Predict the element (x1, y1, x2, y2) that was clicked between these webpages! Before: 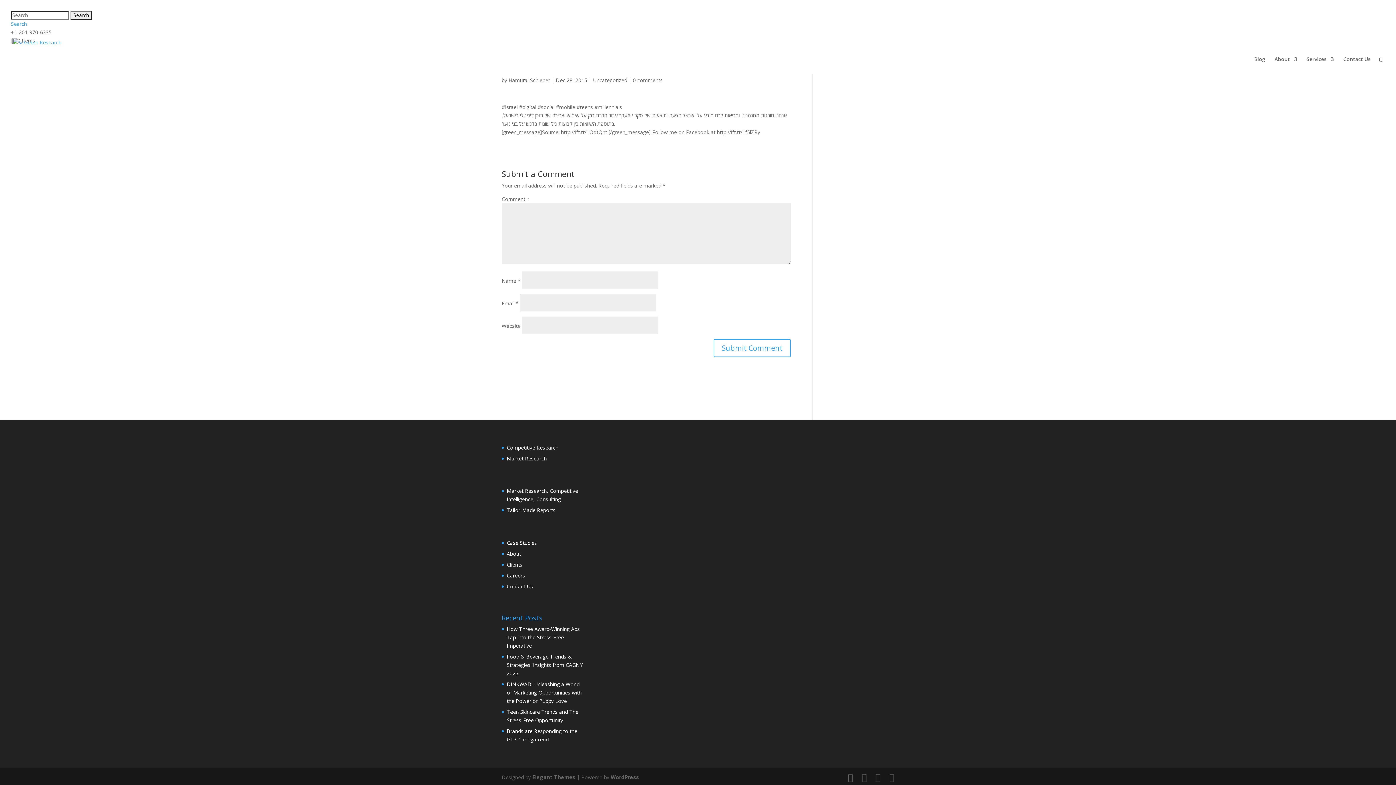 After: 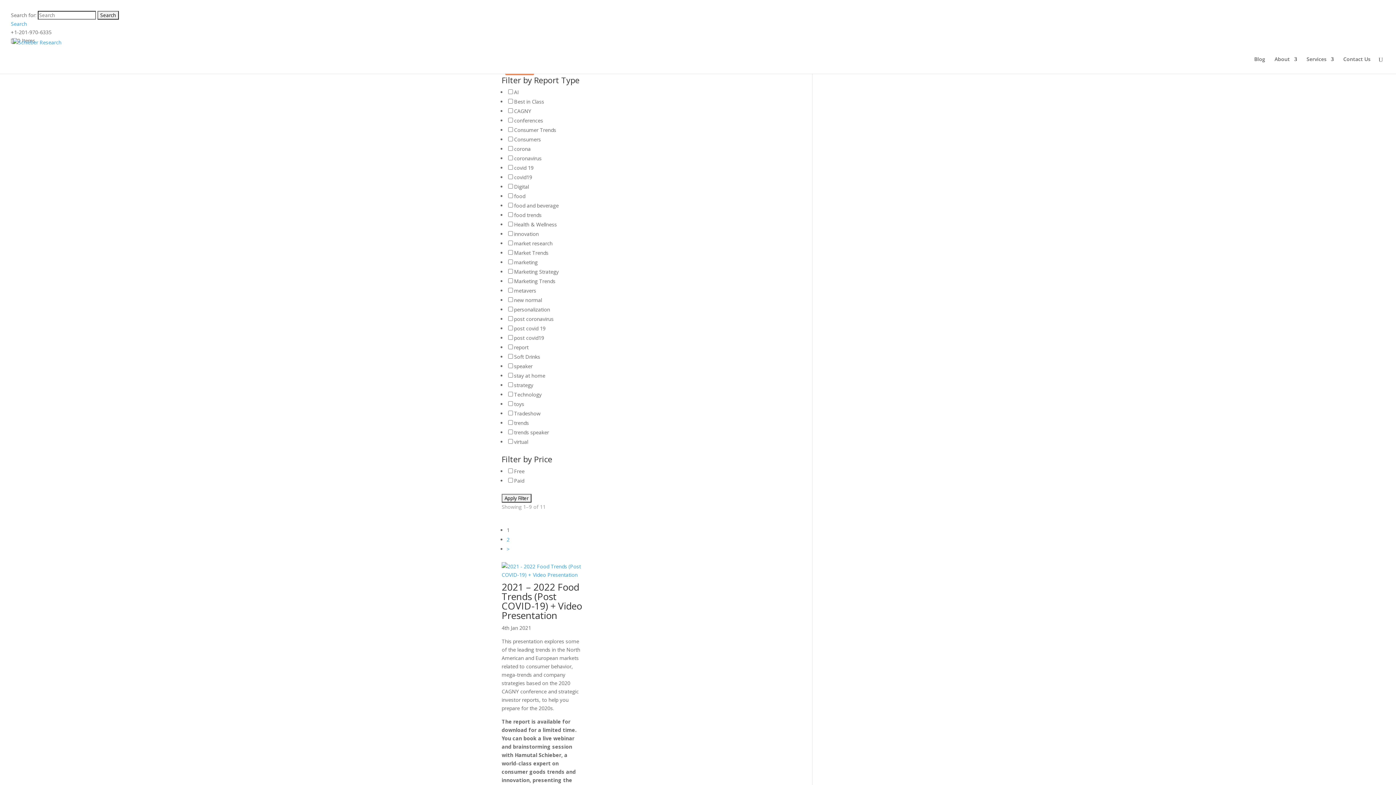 Action: label: Competitive Research bbox: (506, 444, 558, 451)